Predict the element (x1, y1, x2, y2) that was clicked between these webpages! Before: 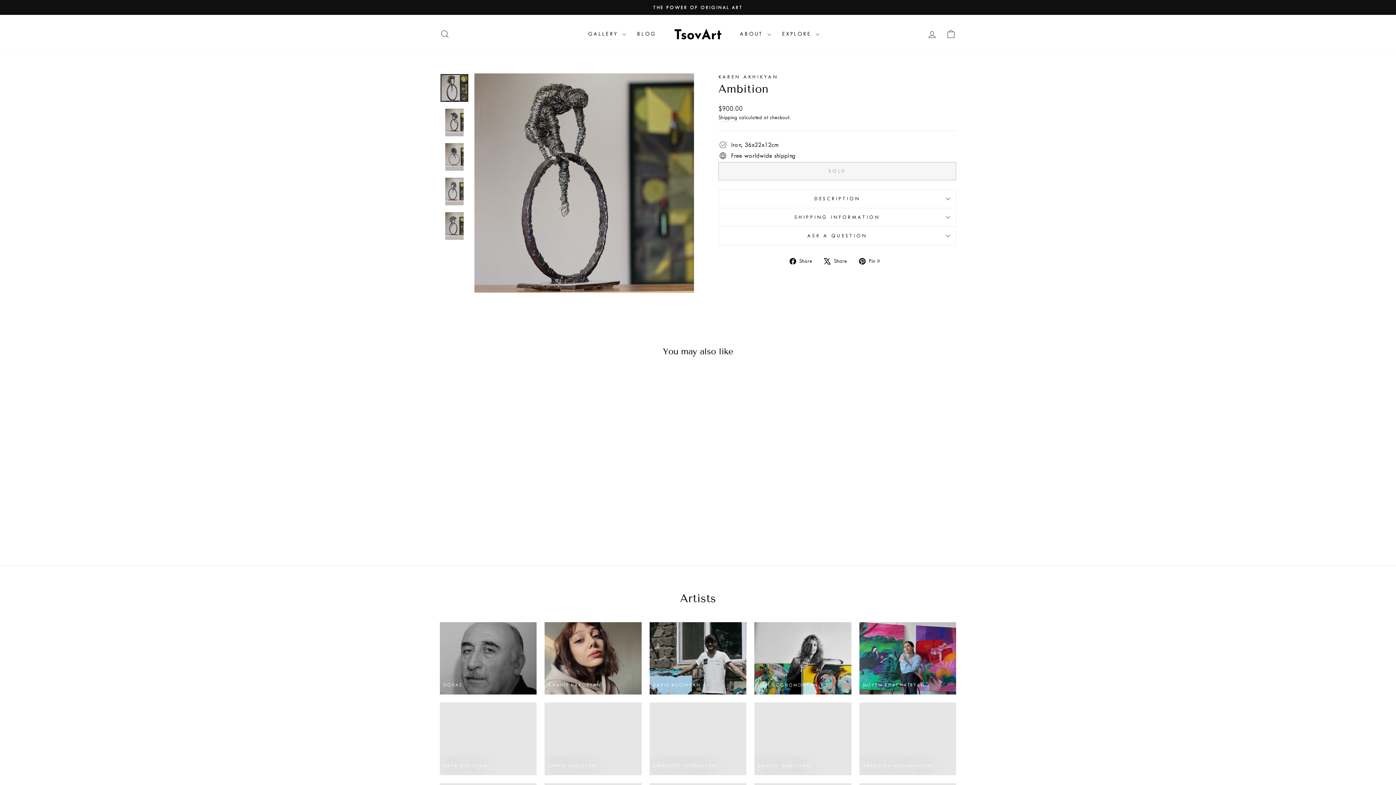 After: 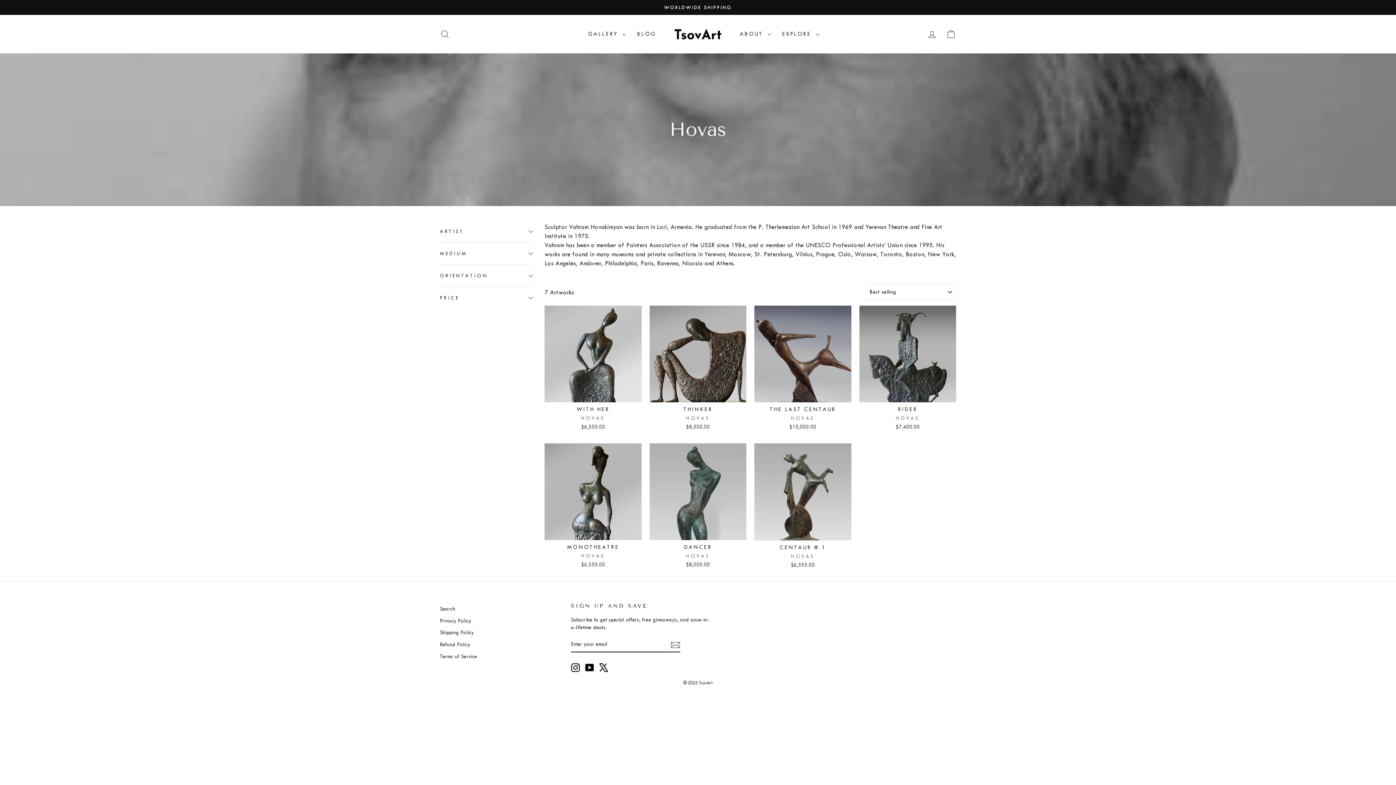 Action: label: HOVAS bbox: (440, 622, 536, 695)